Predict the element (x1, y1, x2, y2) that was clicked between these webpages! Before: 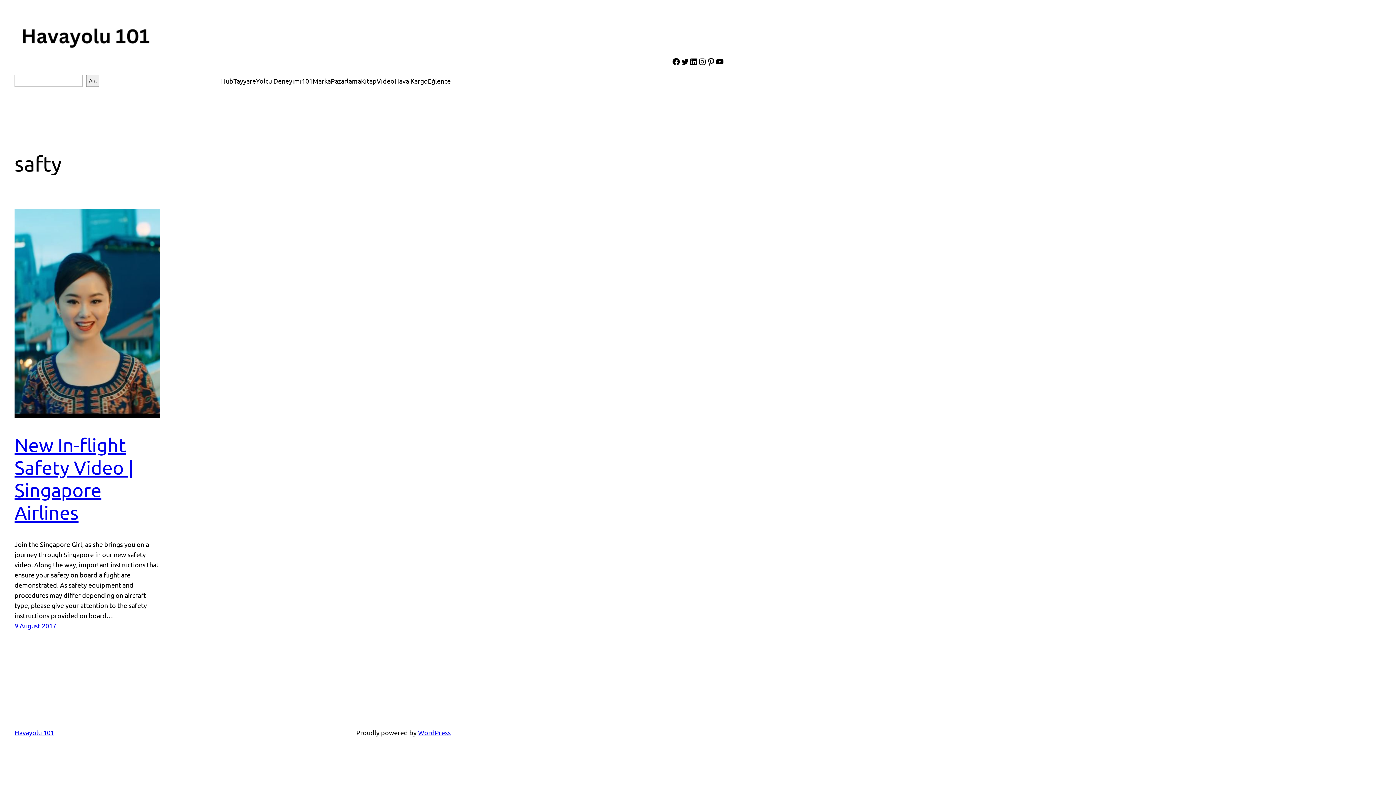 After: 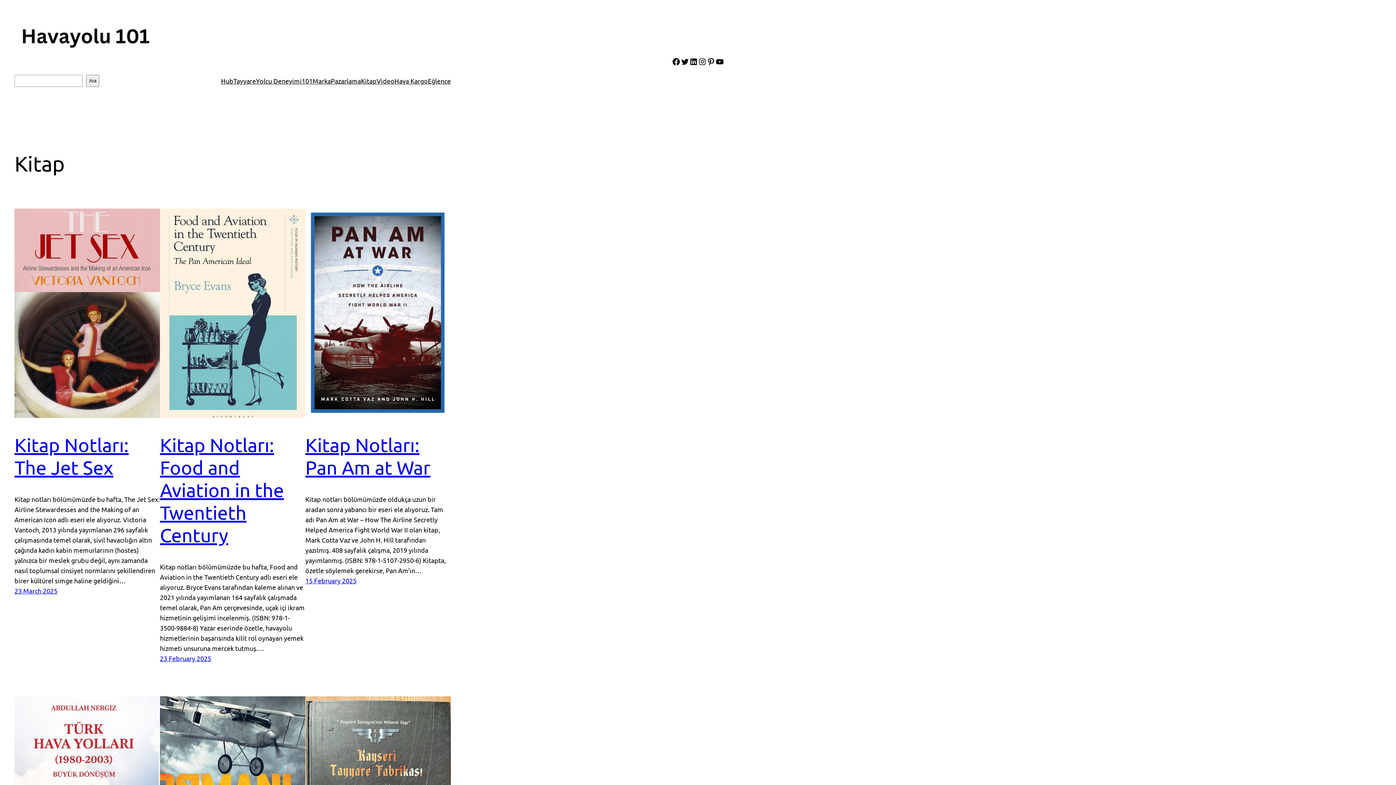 Action: bbox: (361, 75, 376, 86) label: Kitap